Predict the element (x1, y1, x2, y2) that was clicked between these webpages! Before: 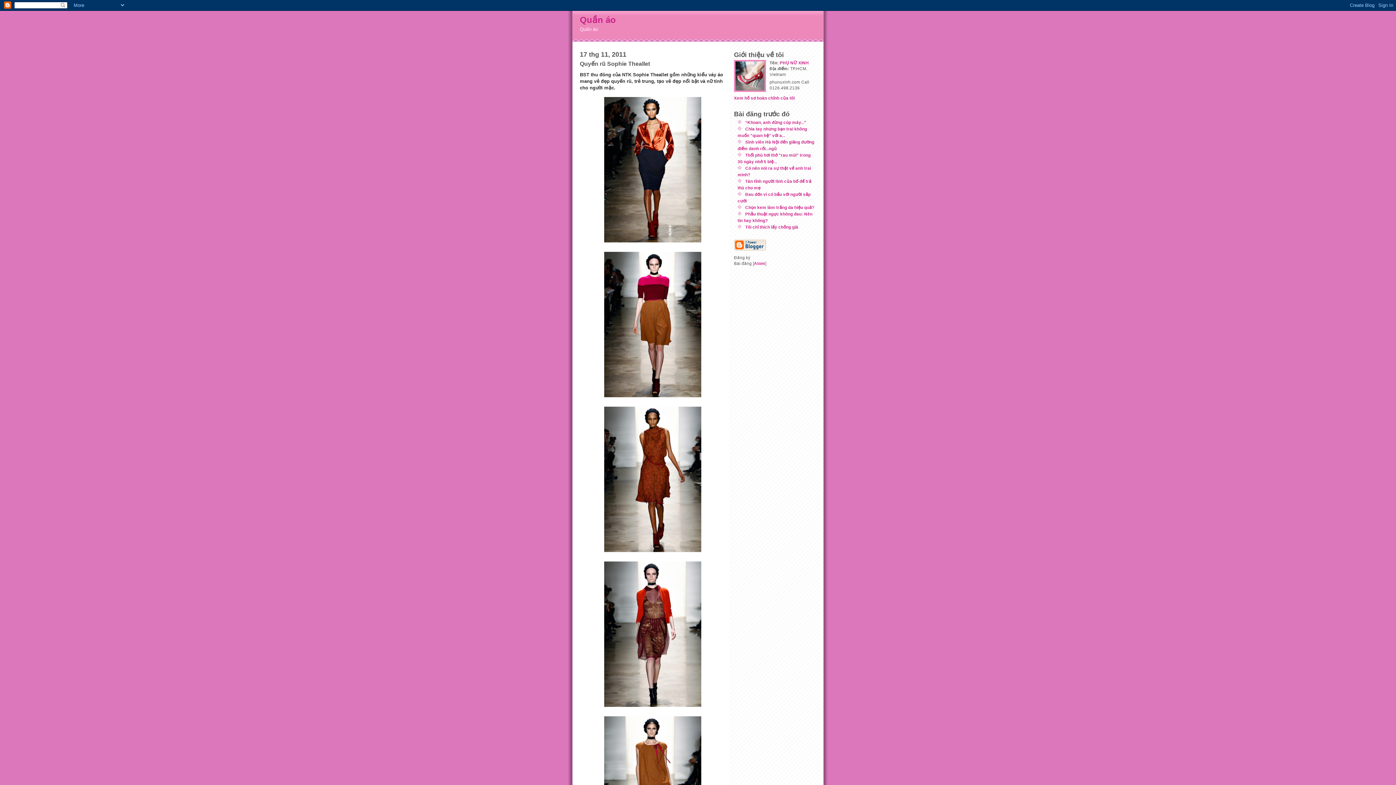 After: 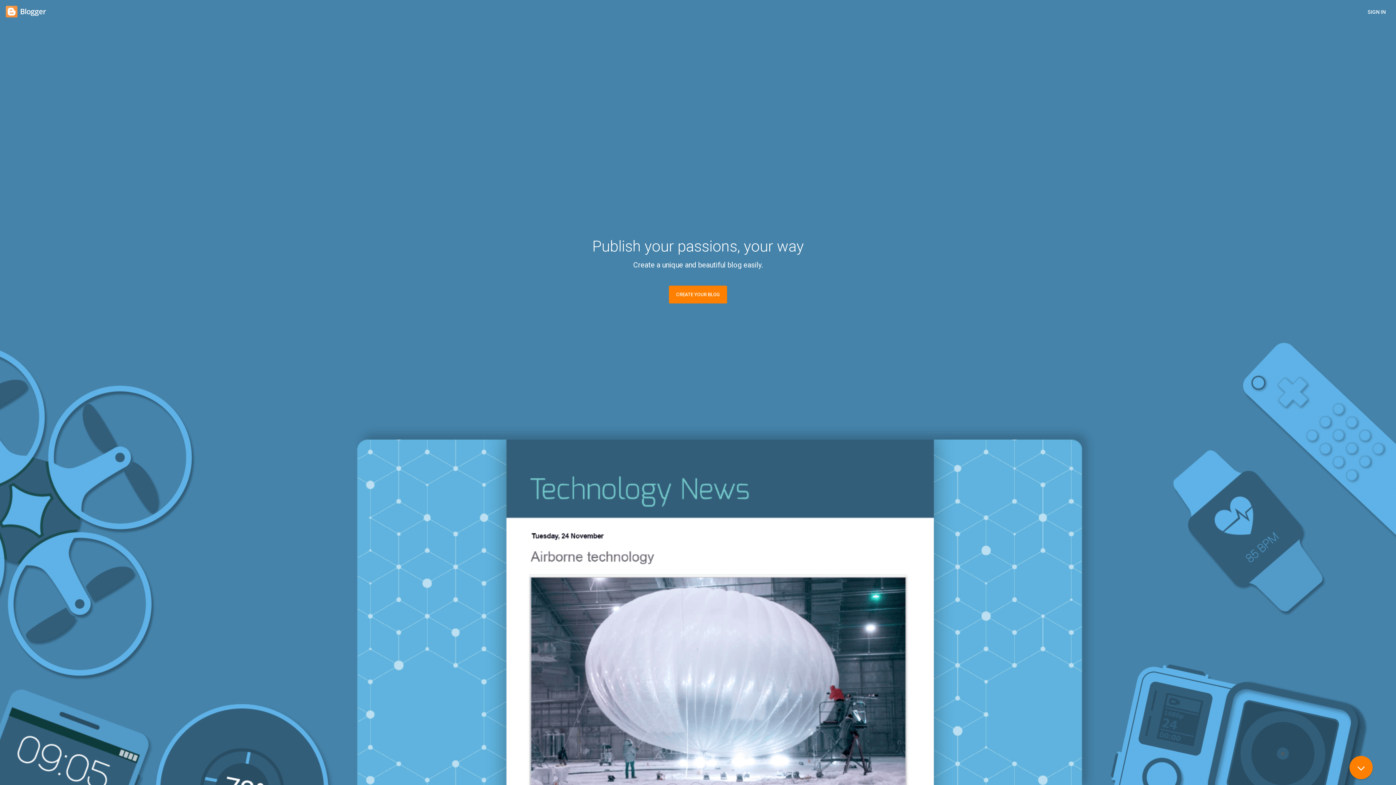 Action: bbox: (734, 239, 816, 250)